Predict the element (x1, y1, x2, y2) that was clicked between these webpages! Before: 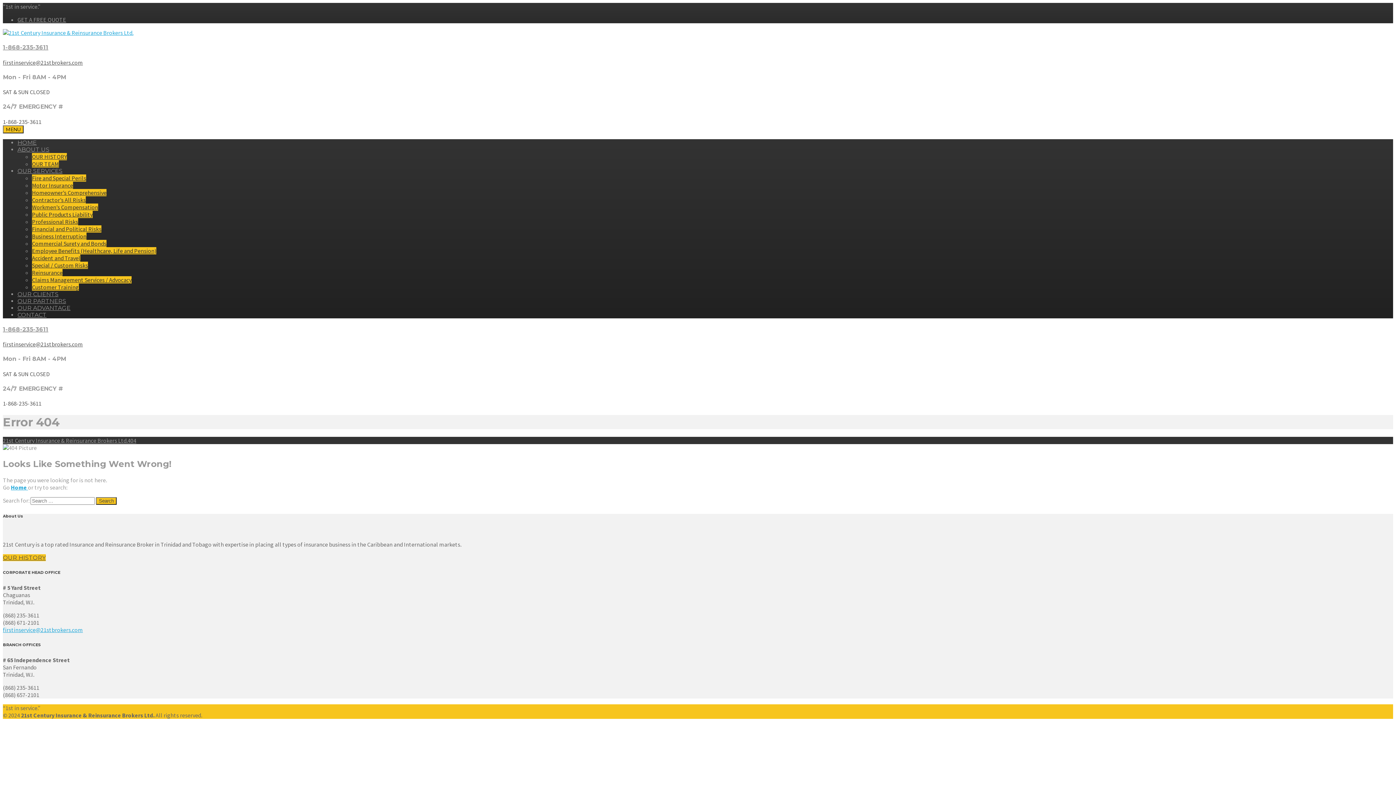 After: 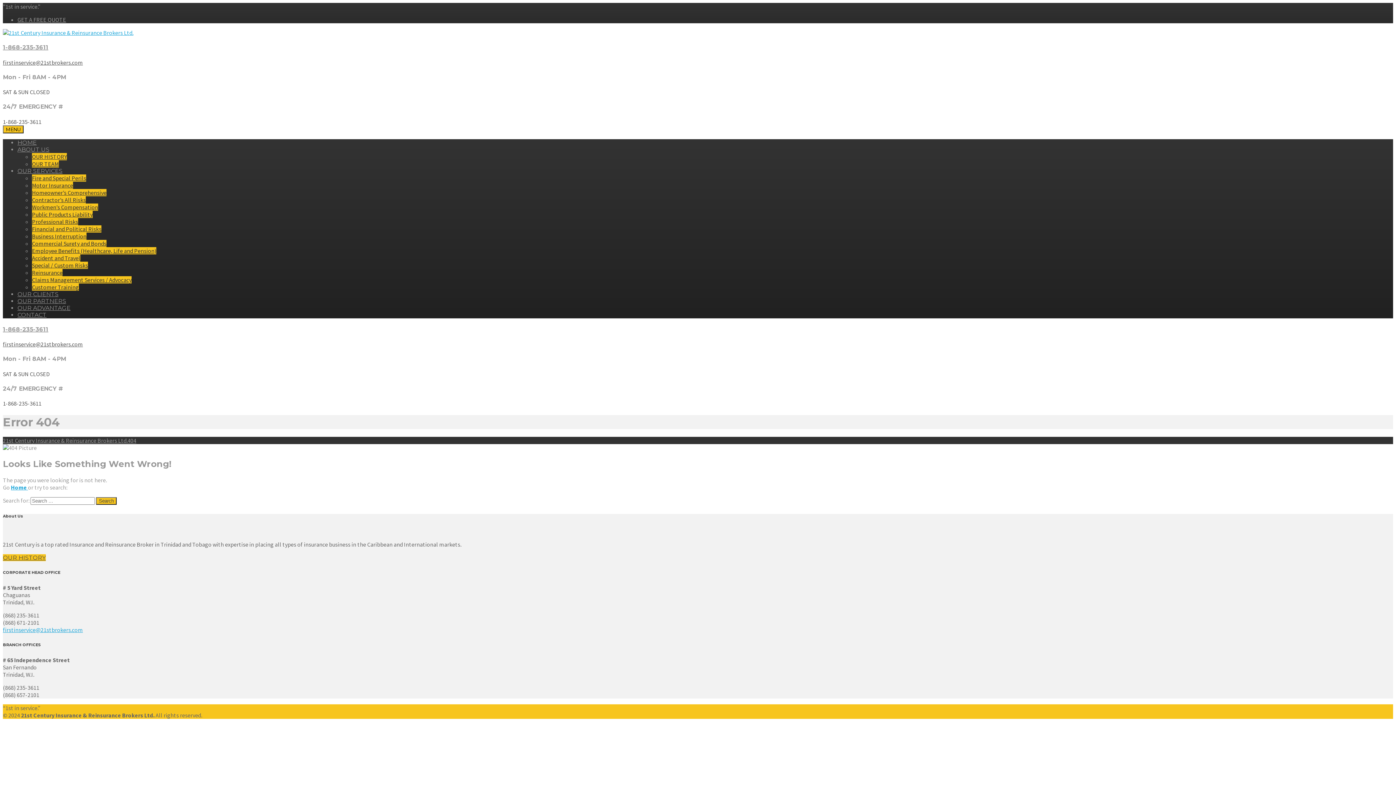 Action: label: 1-868-235-3611
firstinservice@21stbrokers.com bbox: (2, 44, 1393, 66)